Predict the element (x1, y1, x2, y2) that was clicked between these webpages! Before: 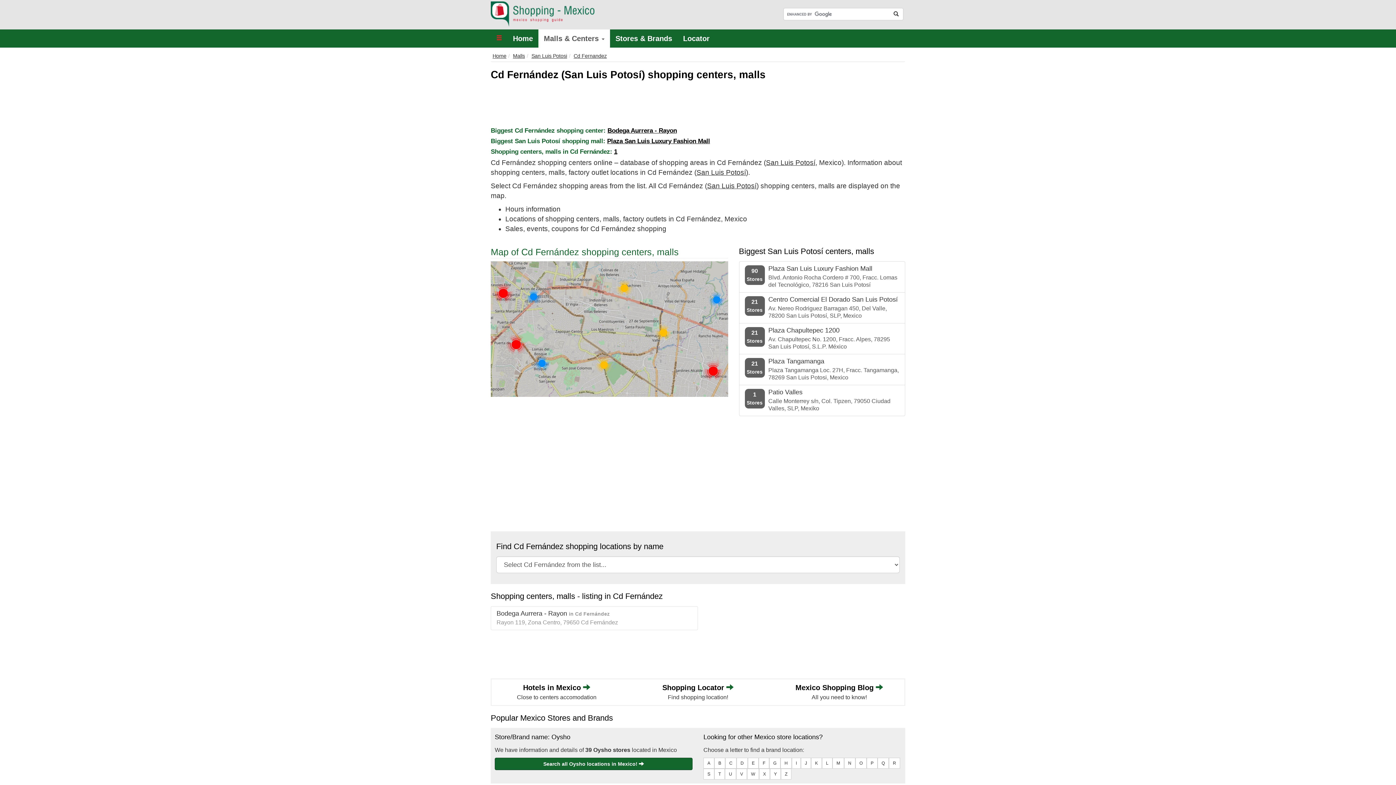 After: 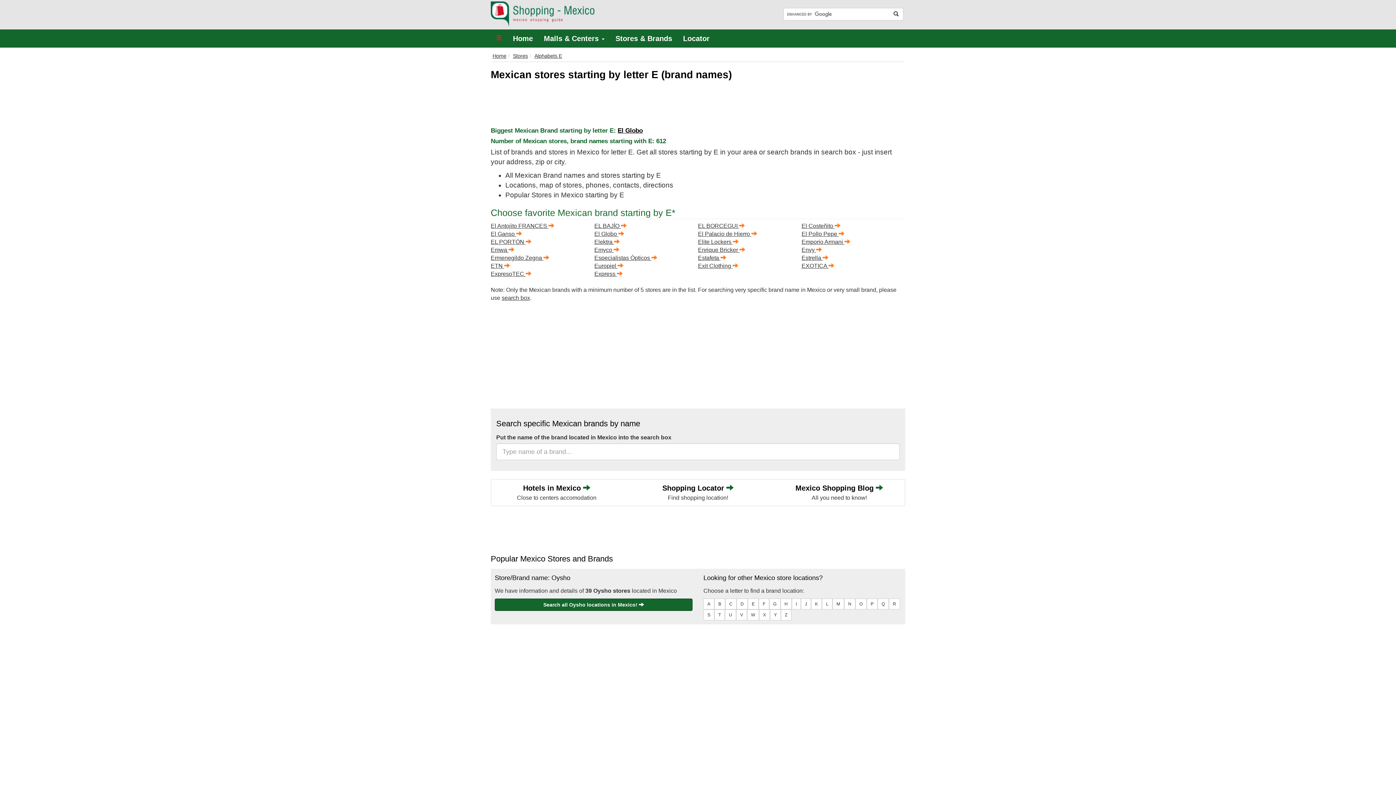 Action: label: E bbox: (748, 758, 758, 769)